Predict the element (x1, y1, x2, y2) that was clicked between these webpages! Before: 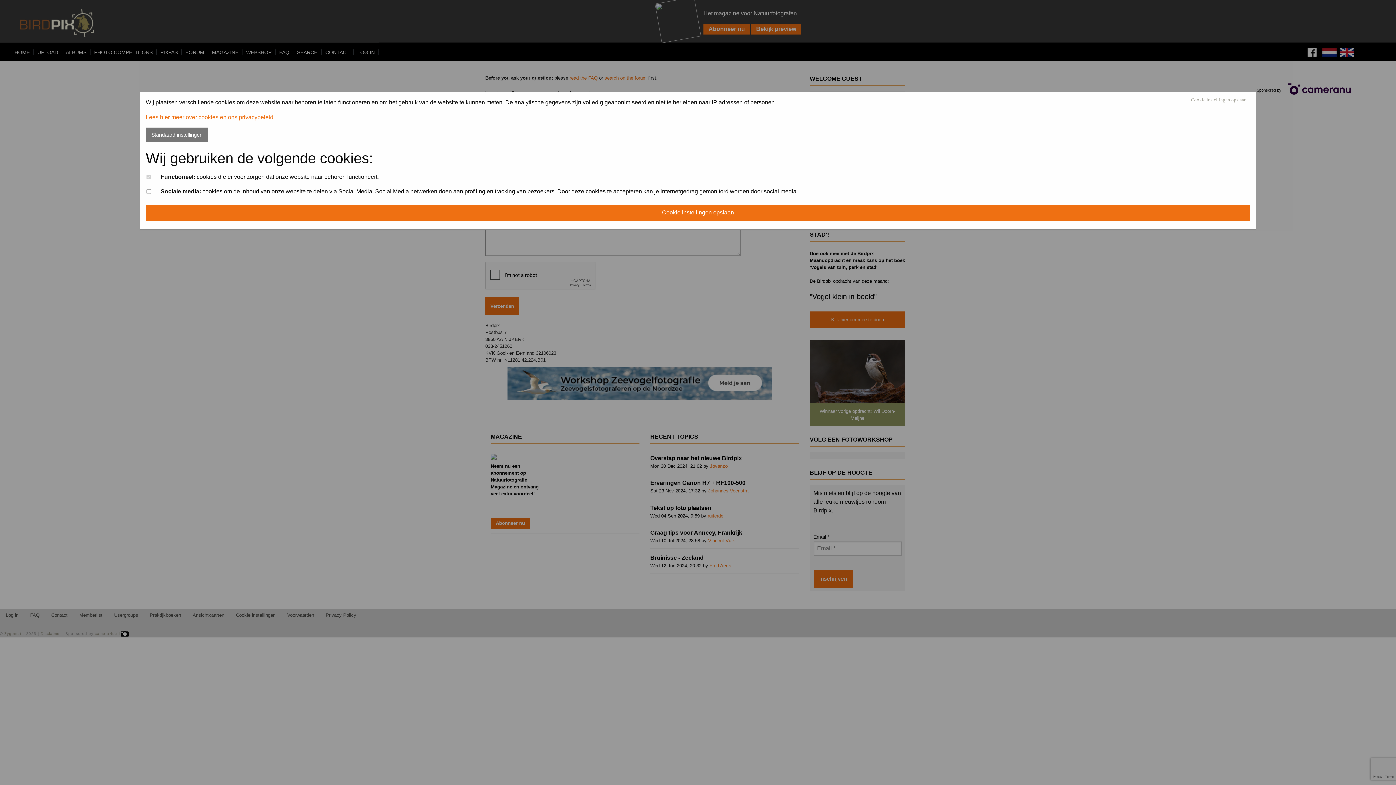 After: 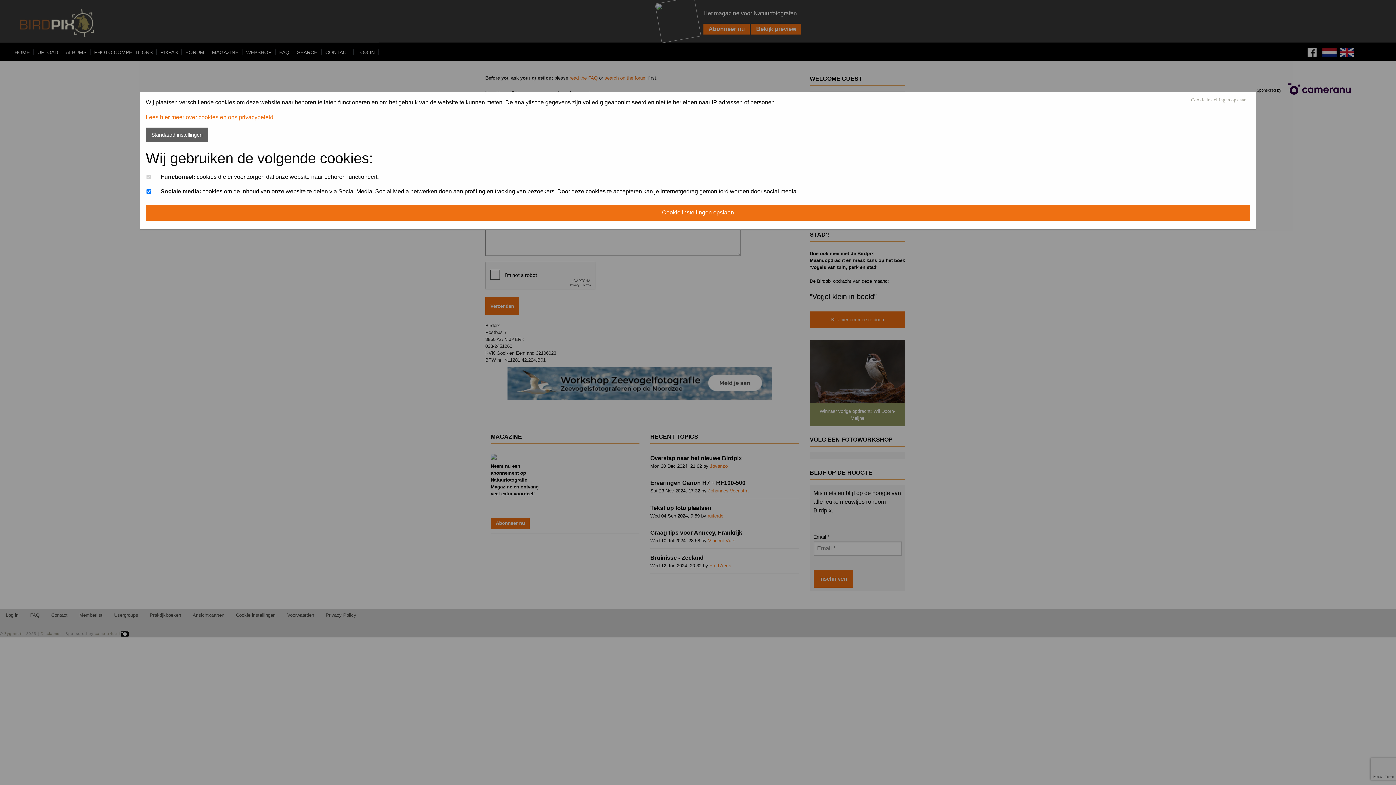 Action: label: Standaard instellingen bbox: (145, 127, 208, 142)